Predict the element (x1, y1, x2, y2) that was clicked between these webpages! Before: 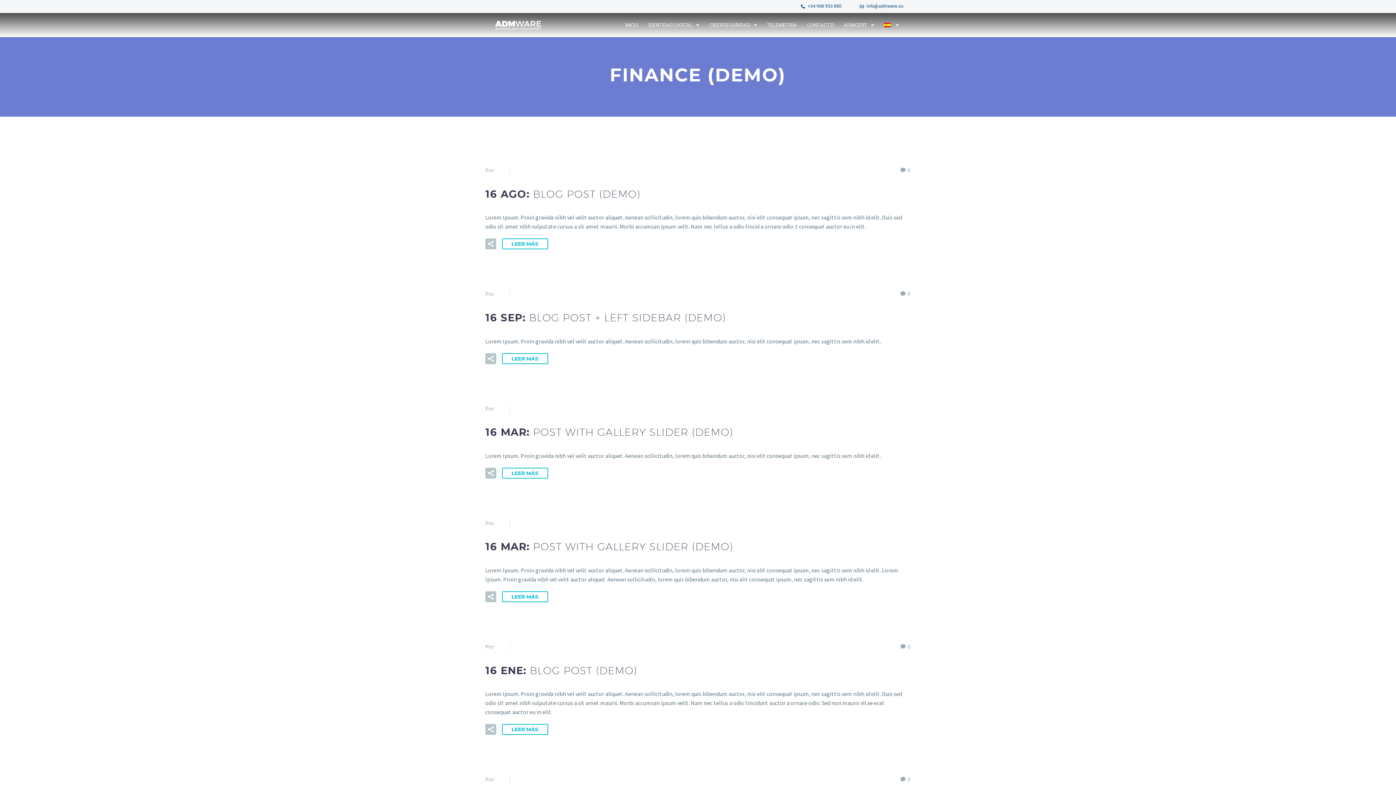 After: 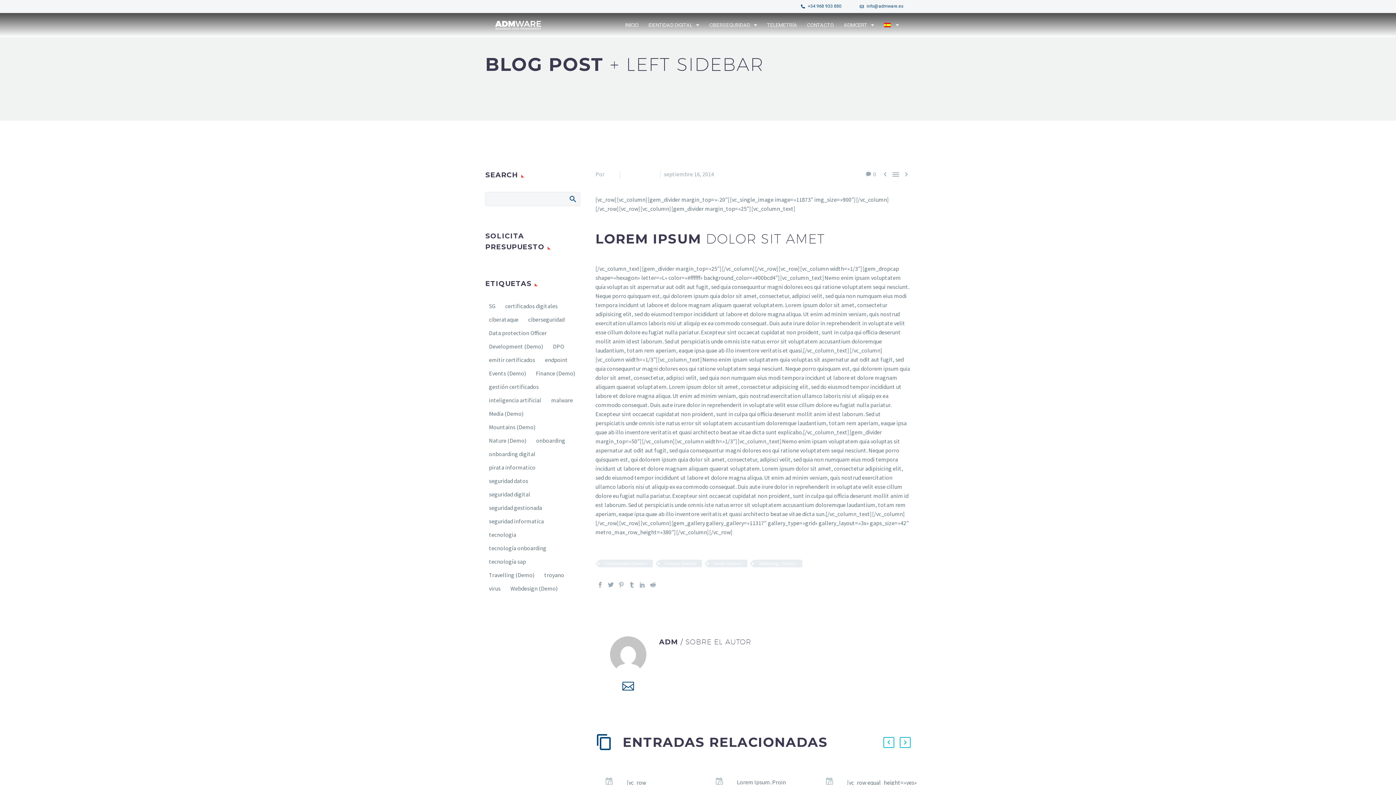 Action: bbox: (485, 311, 726, 323) label: 16 SEP: BLOG POST + LEFT SIDEBAR (DEMO)